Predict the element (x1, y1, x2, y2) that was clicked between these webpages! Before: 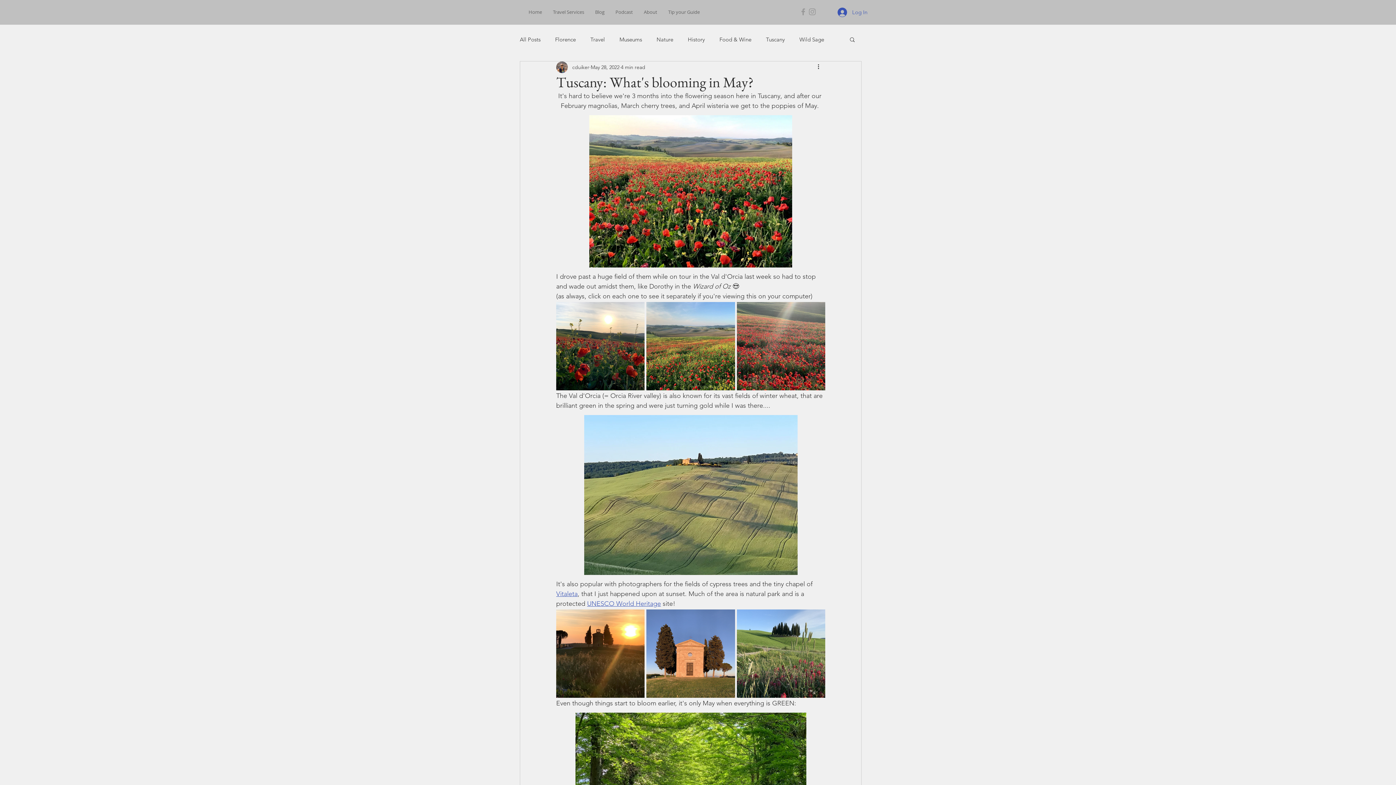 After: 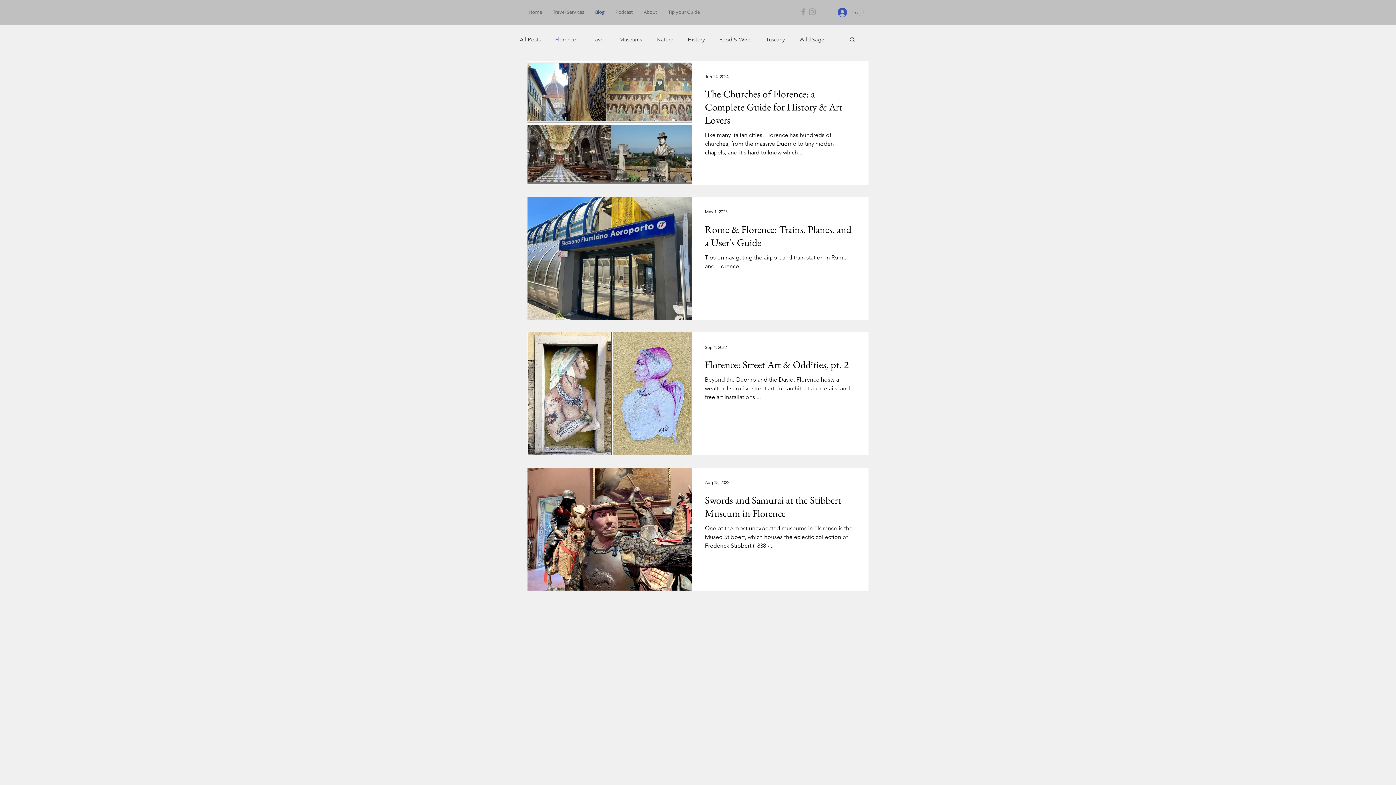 Action: bbox: (555, 35, 576, 43) label: Florence